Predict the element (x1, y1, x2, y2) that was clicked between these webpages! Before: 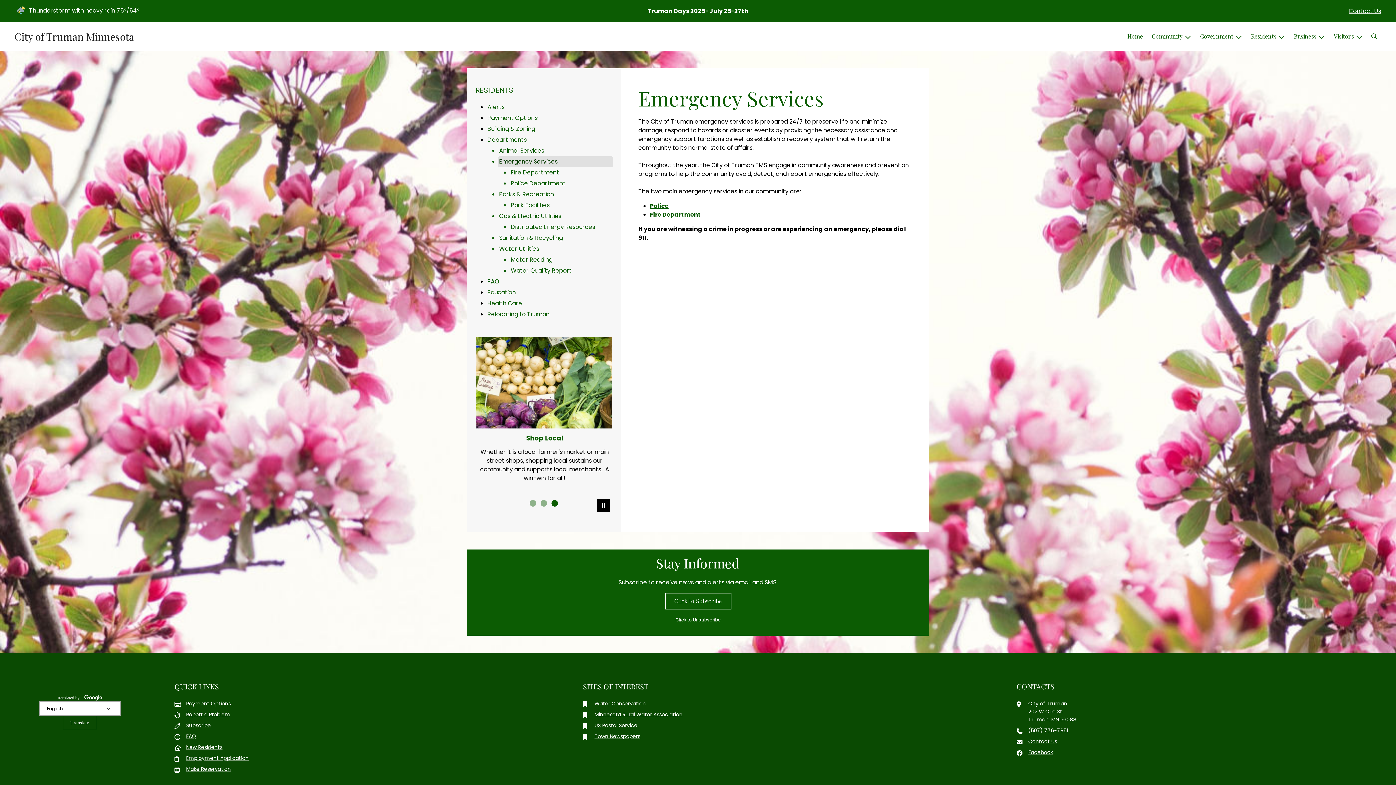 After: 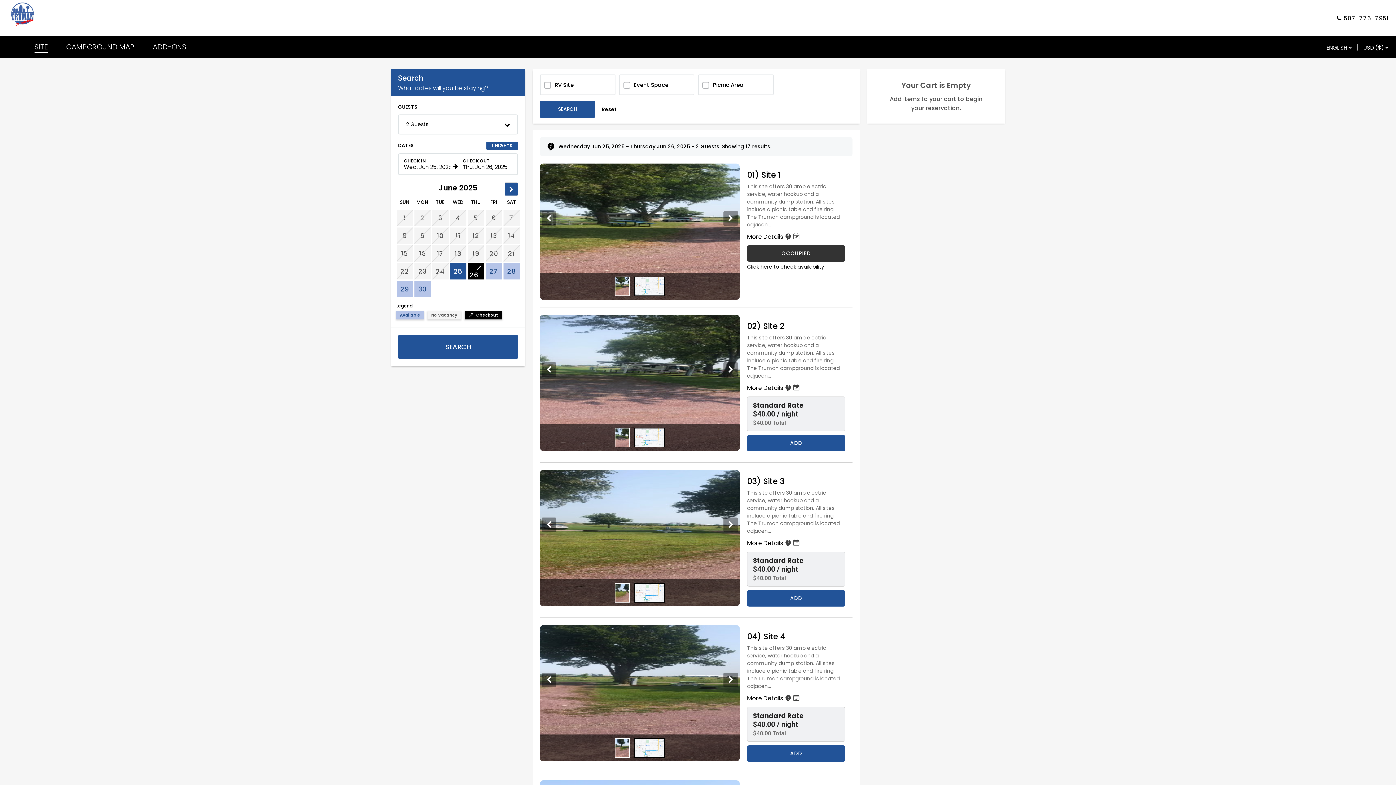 Action: label: Make Reservation bbox: (174, 765, 553, 773)